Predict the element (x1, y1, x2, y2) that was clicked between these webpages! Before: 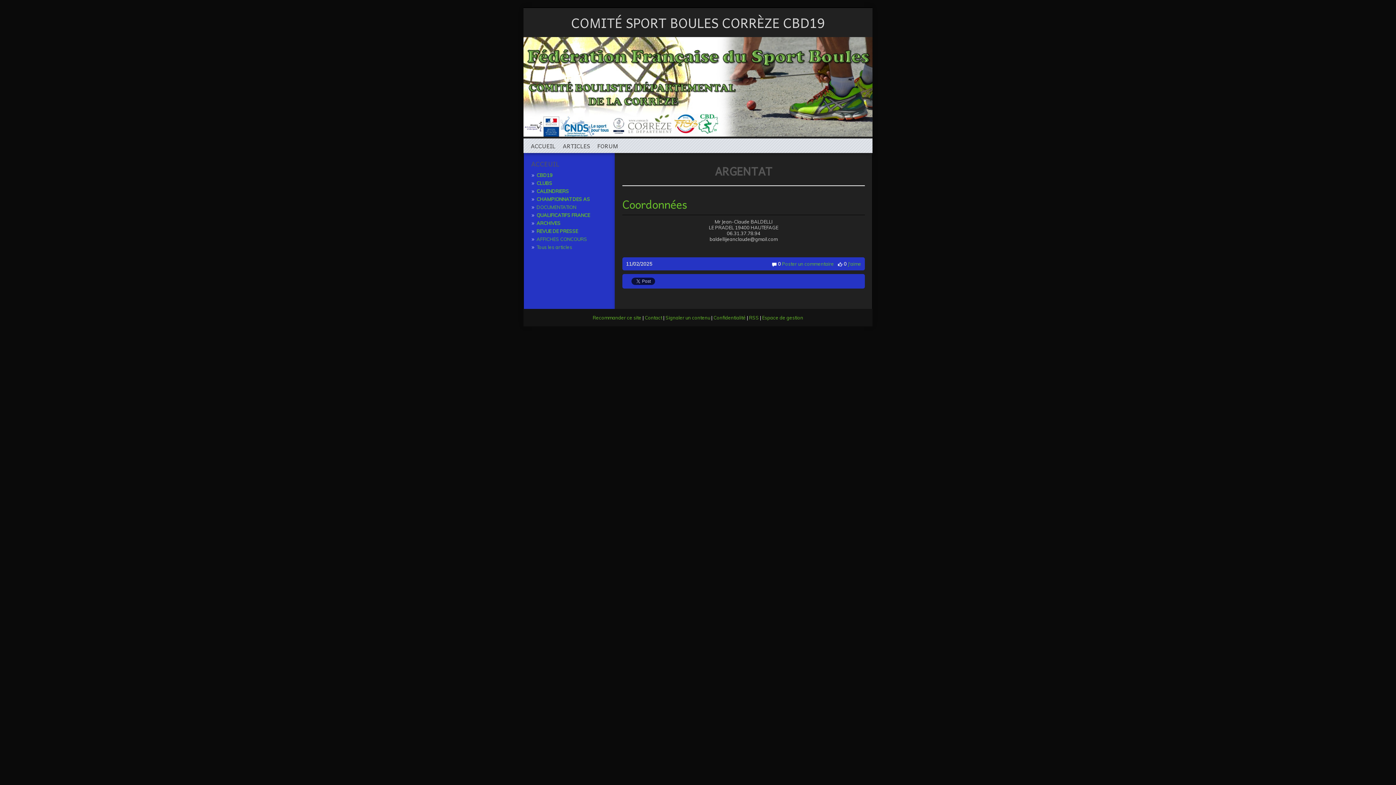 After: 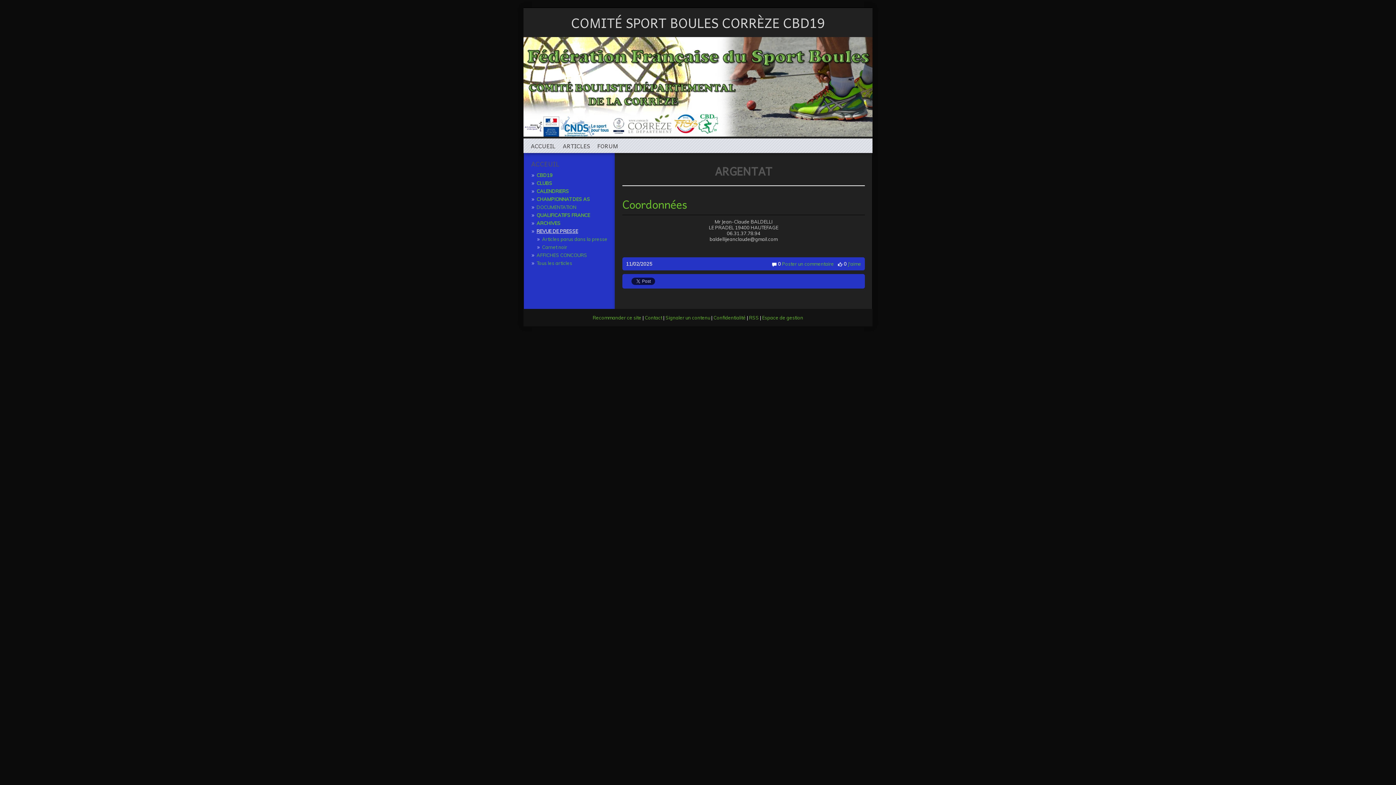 Action: bbox: (536, 228, 578, 234) label: REVUE DE PRESSE